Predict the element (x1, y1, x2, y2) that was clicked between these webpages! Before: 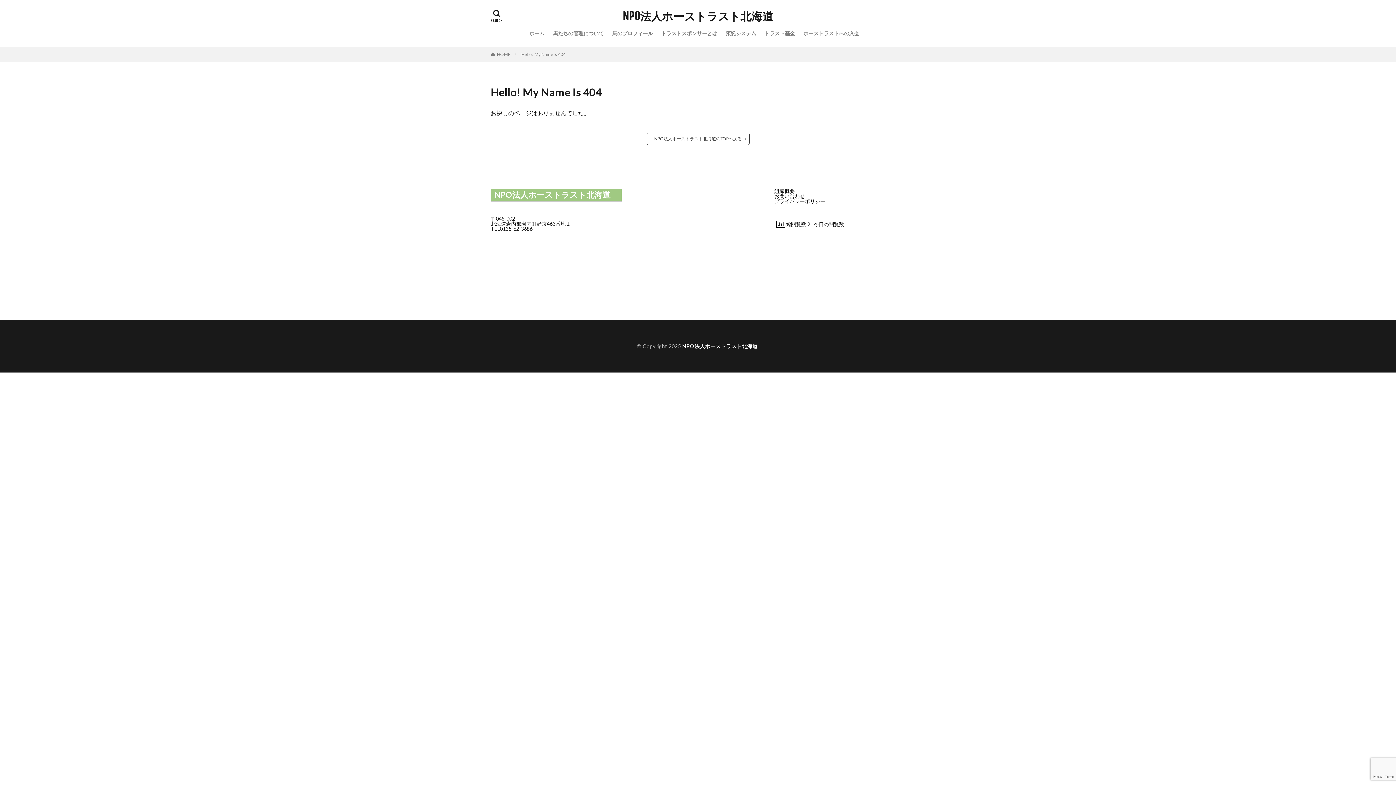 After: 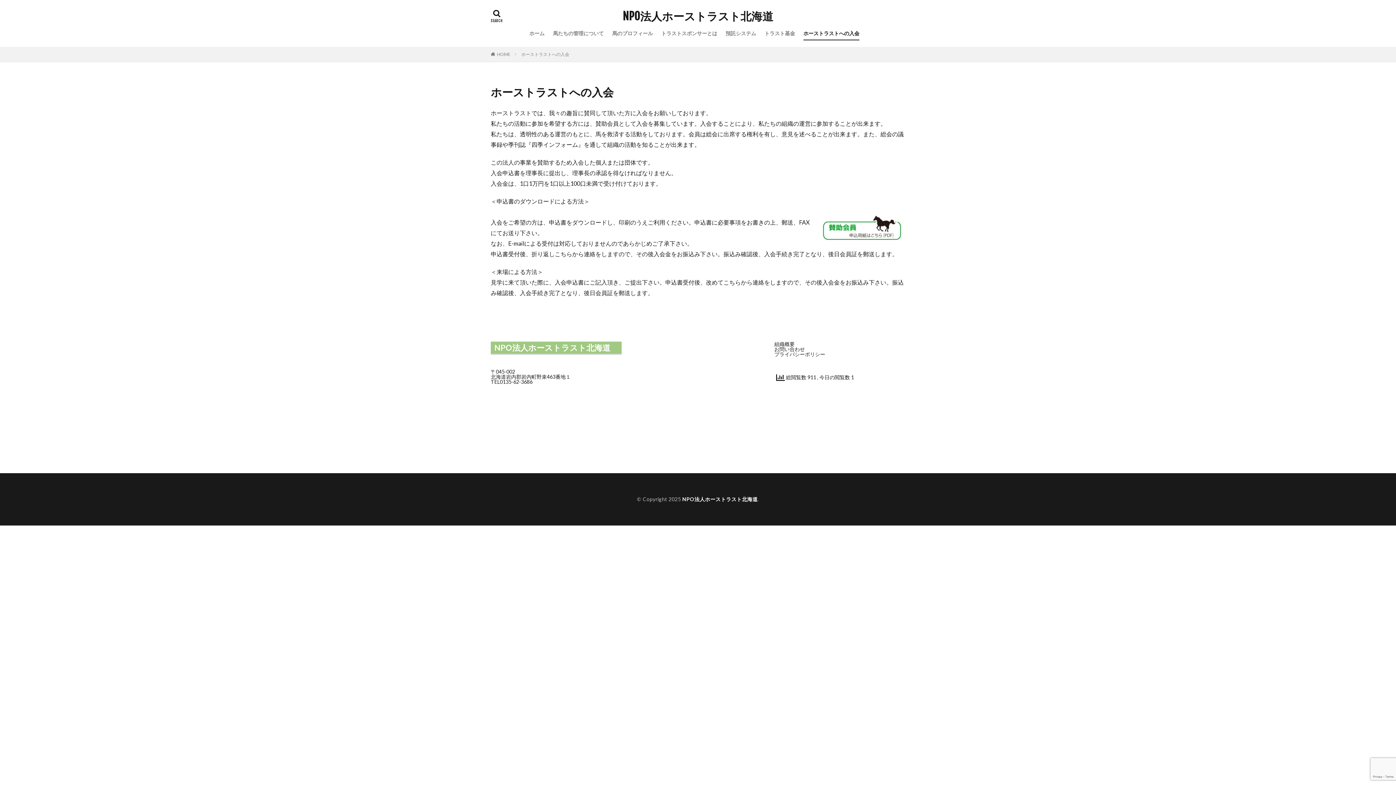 Action: label: ホーストラストへの入会 bbox: (803, 27, 859, 39)